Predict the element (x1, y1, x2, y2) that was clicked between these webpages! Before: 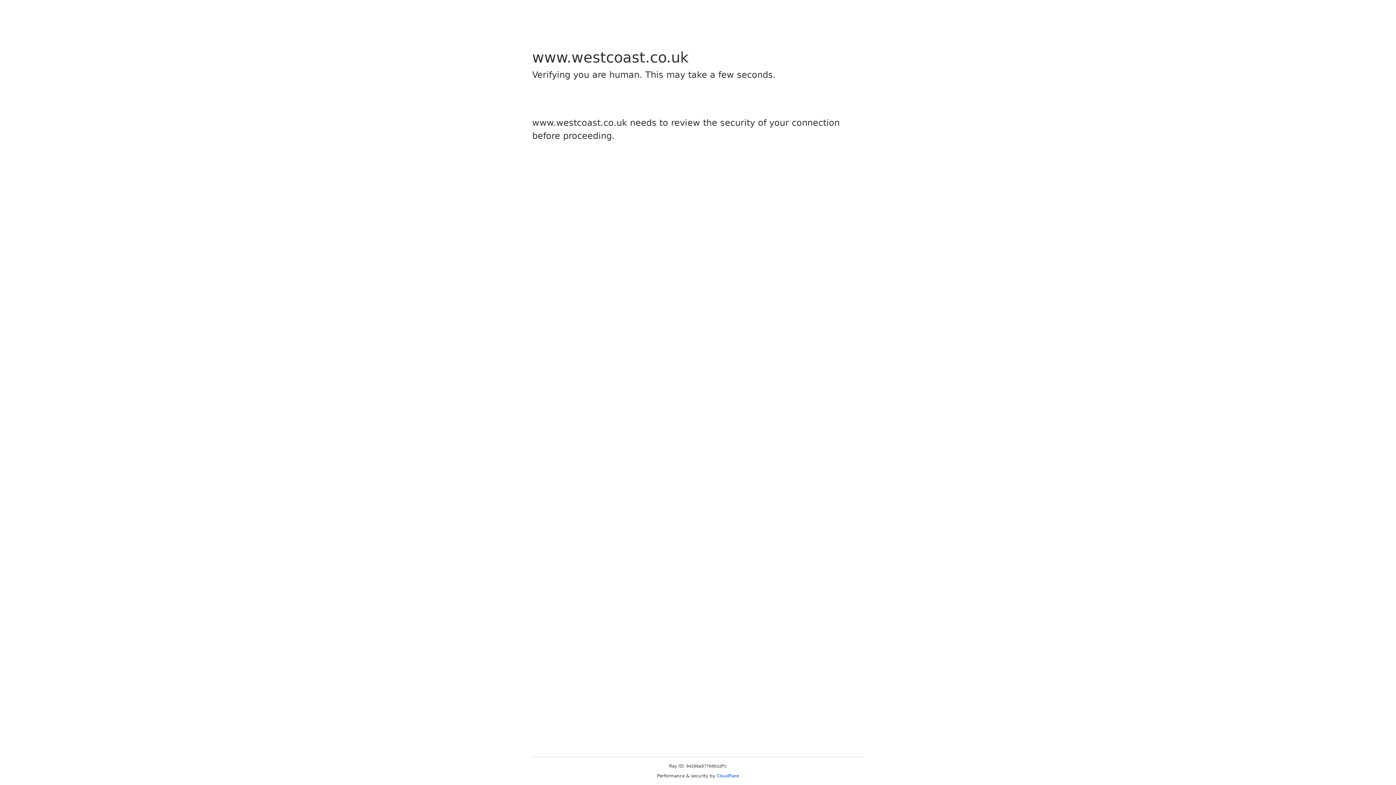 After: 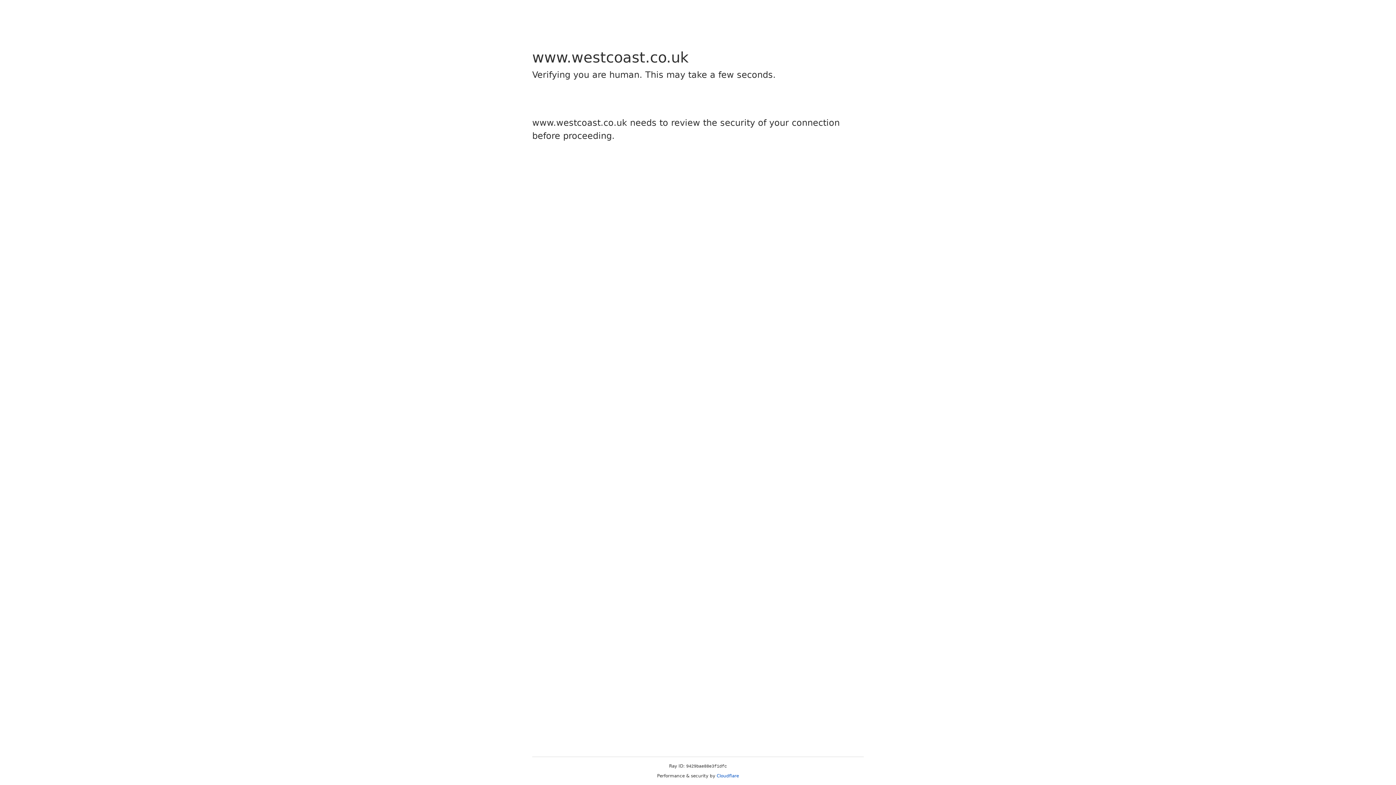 Action: bbox: (716, 773, 739, 778) label: Cloudflare